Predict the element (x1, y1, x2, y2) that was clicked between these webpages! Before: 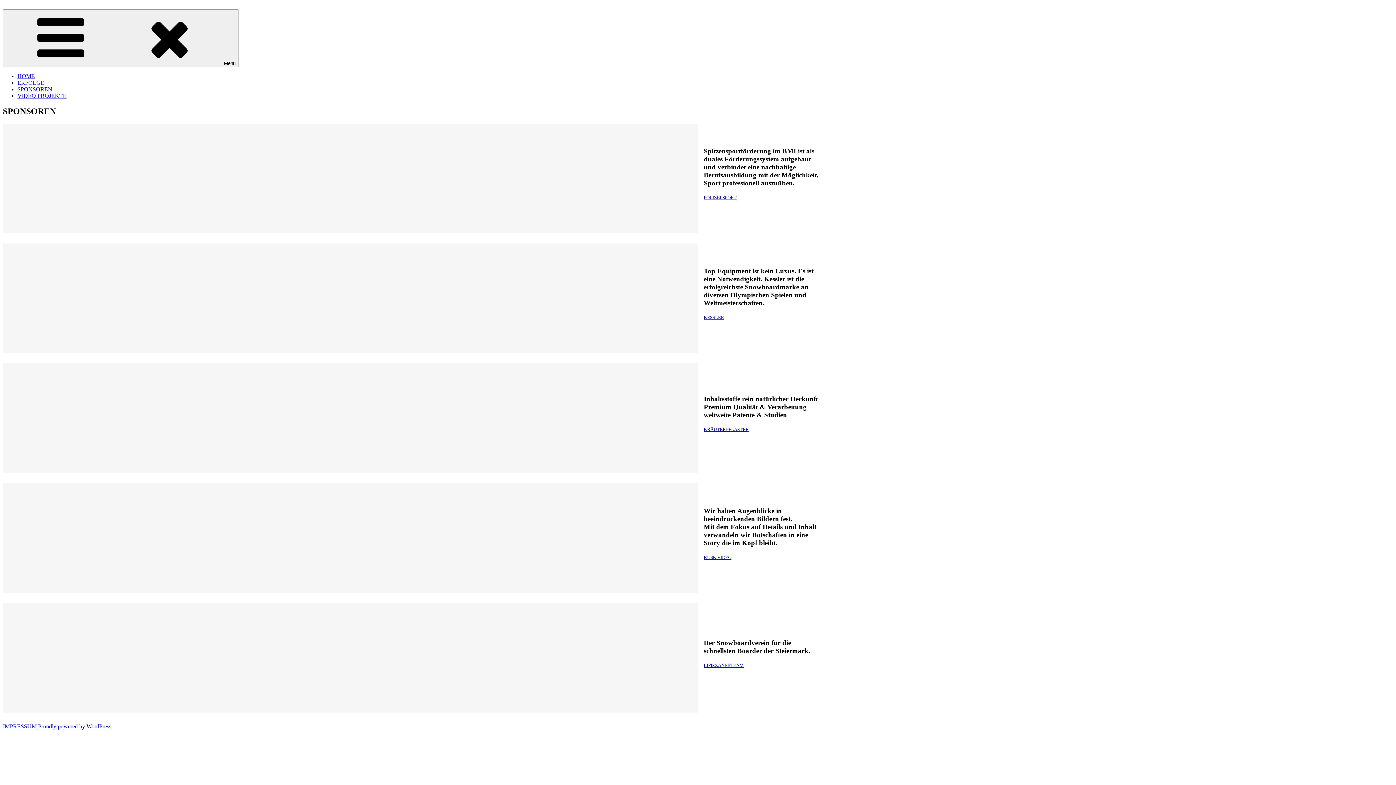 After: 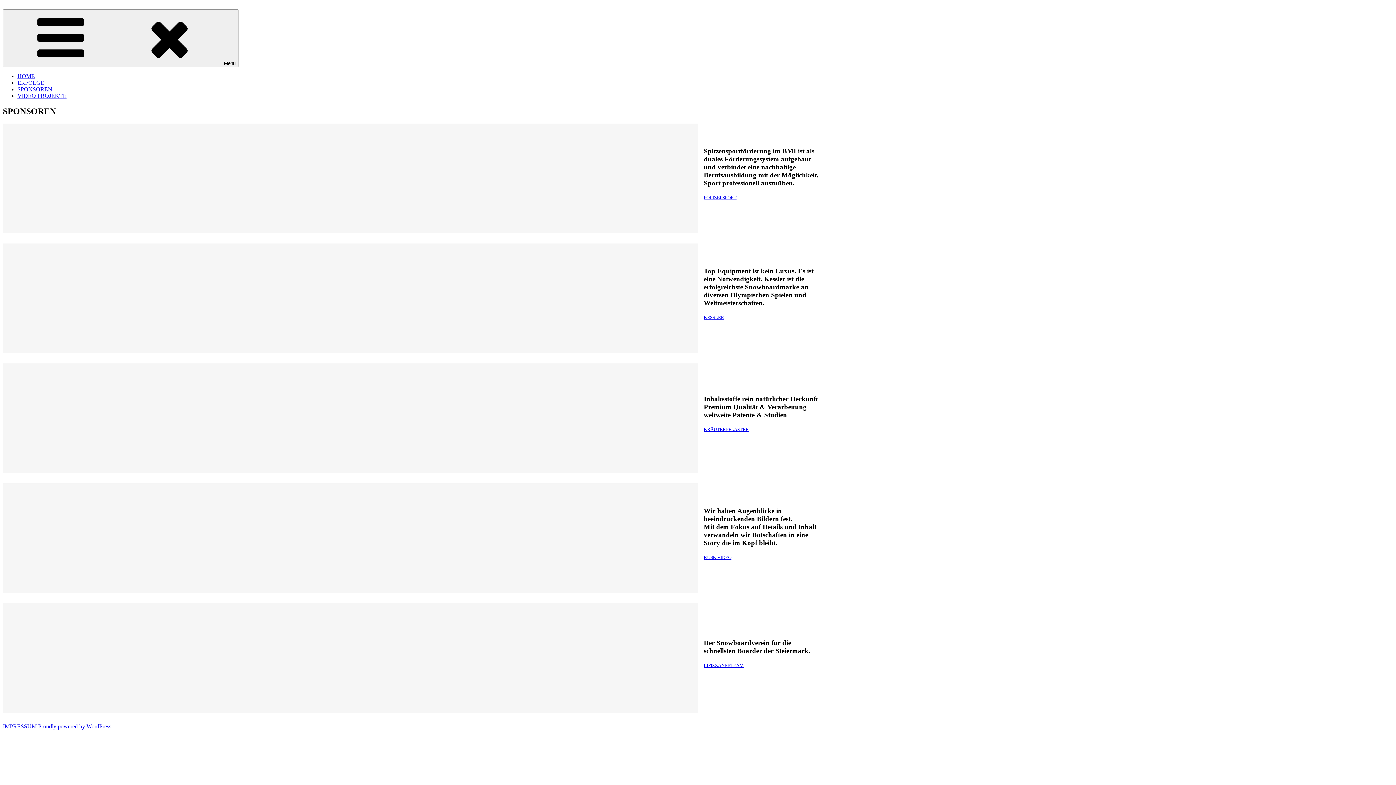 Action: bbox: (704, 662, 744, 668) label: LIPIZZANERTEAM